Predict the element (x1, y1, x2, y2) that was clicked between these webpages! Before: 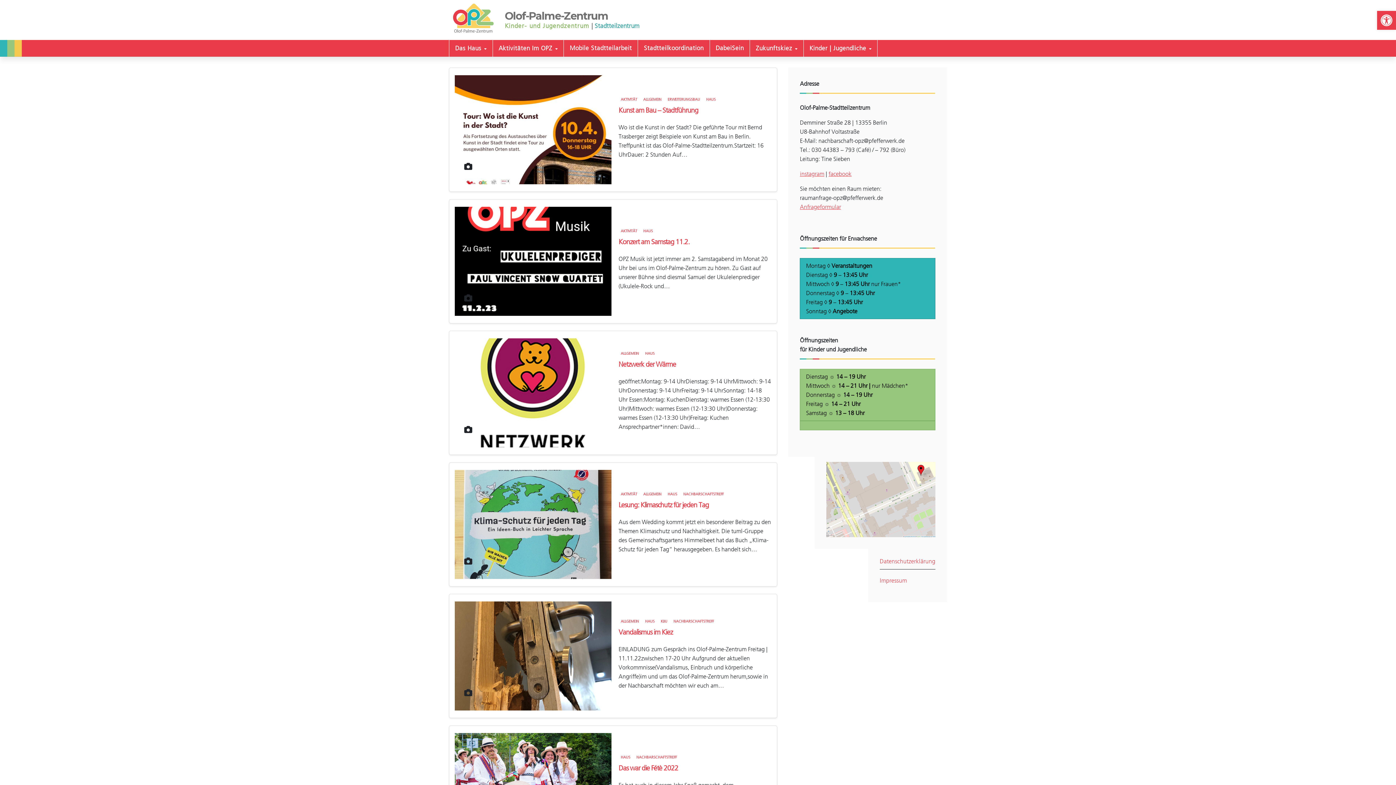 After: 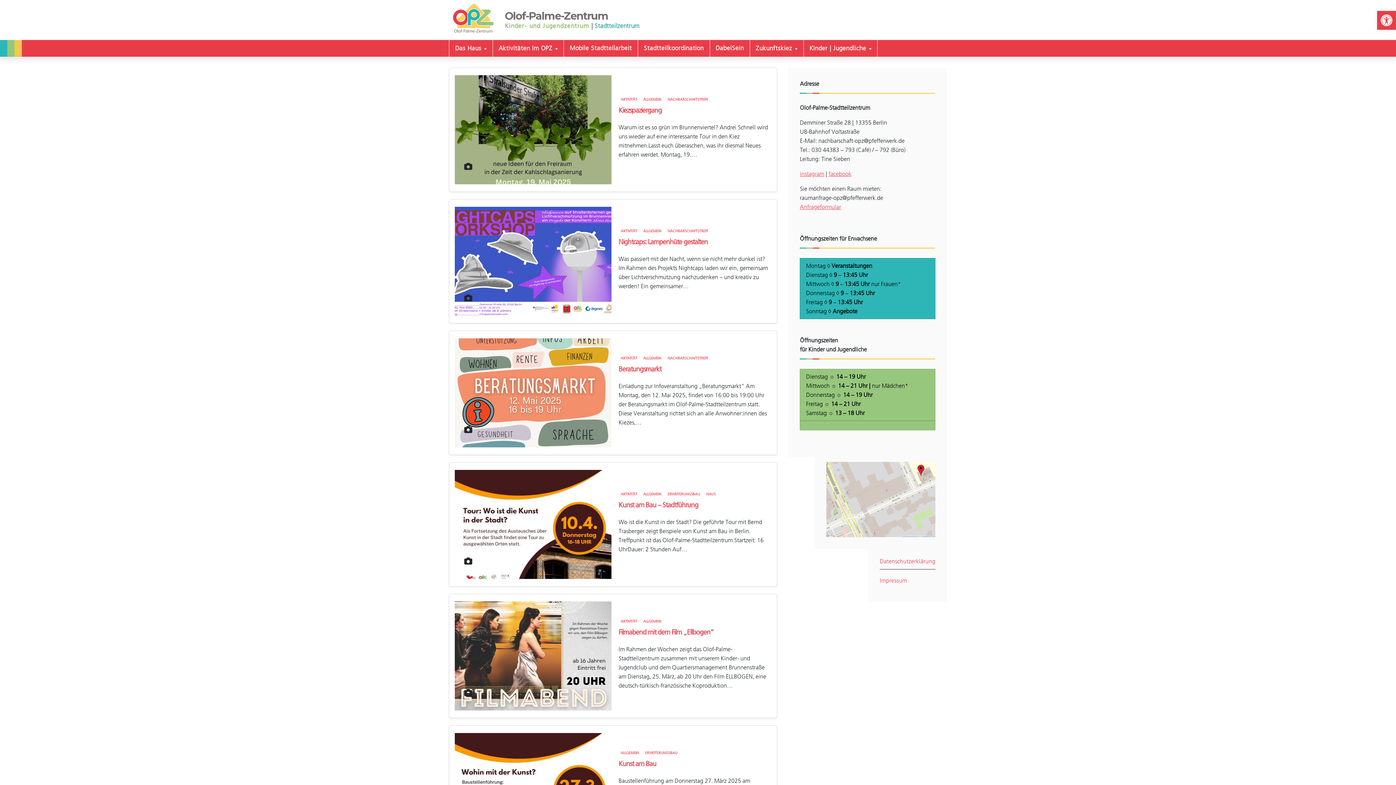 Action: label: ALLGEMEIN bbox: (641, 96, 663, 102)